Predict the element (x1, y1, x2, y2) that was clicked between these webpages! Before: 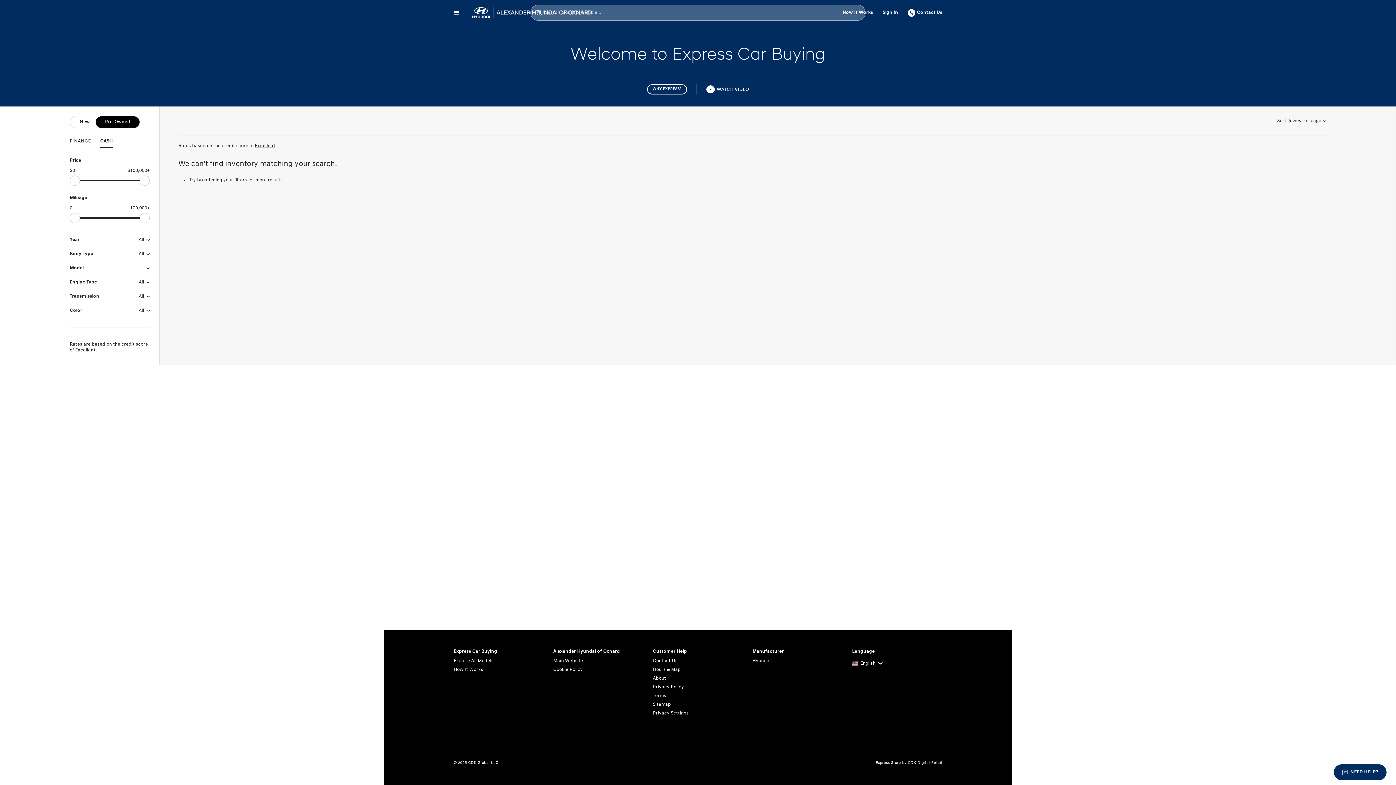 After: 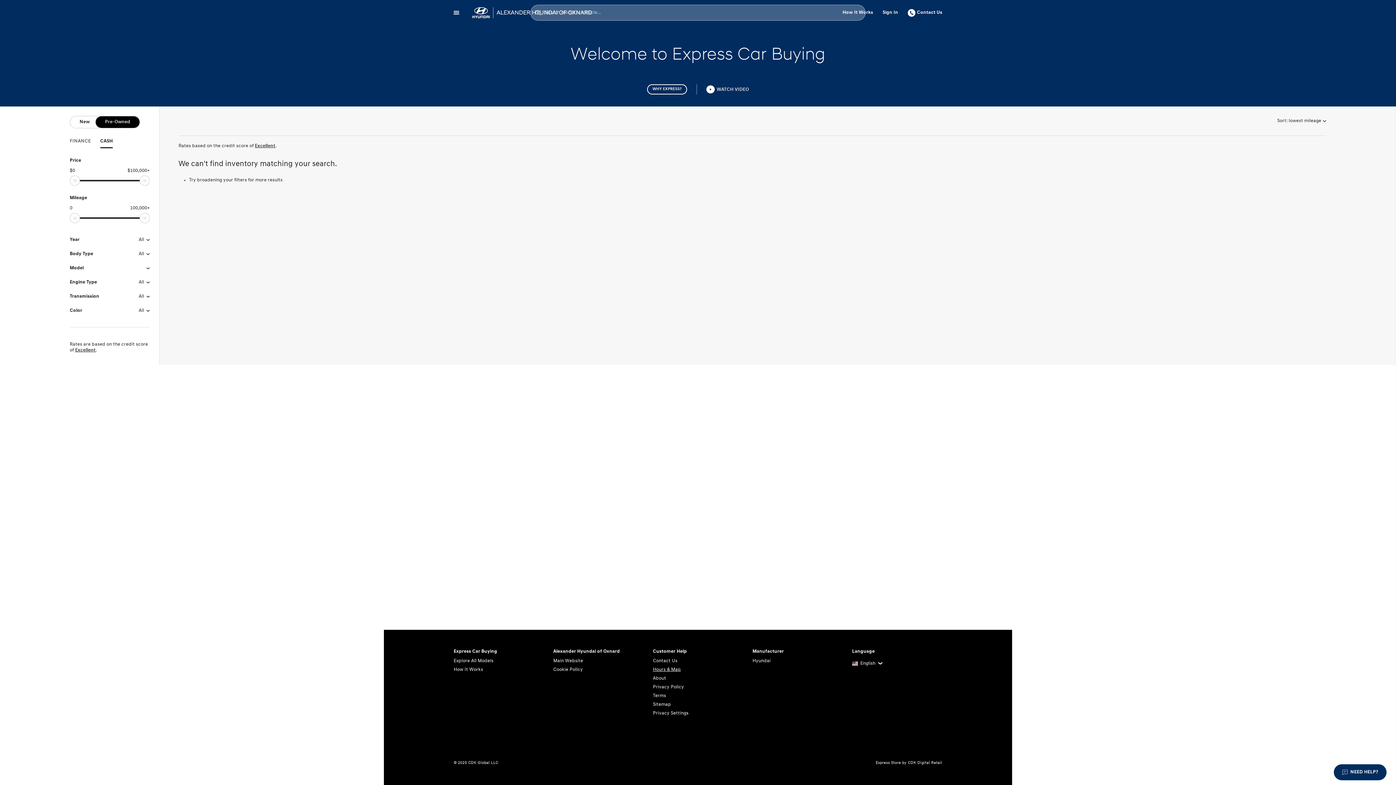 Action: bbox: (653, 665, 743, 674) label: Hours & Map